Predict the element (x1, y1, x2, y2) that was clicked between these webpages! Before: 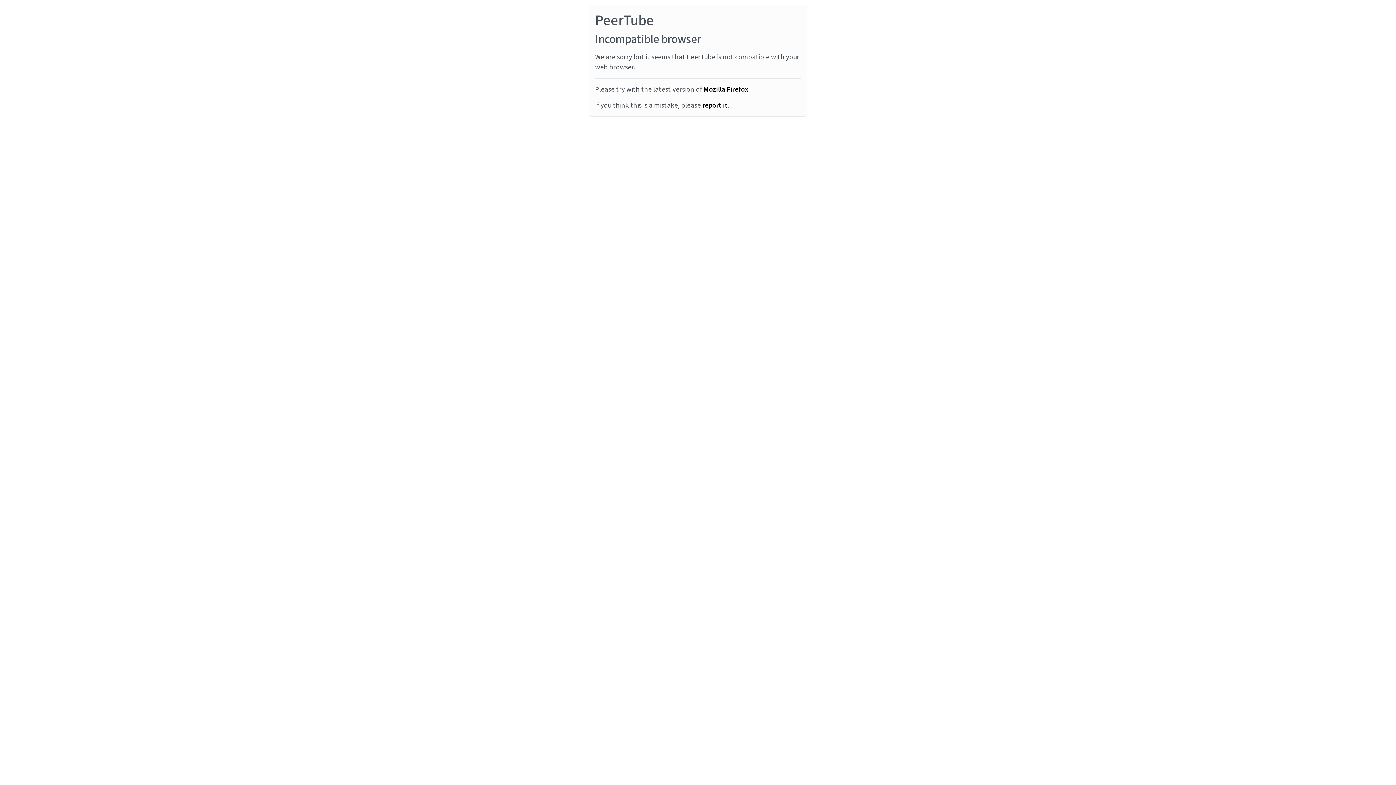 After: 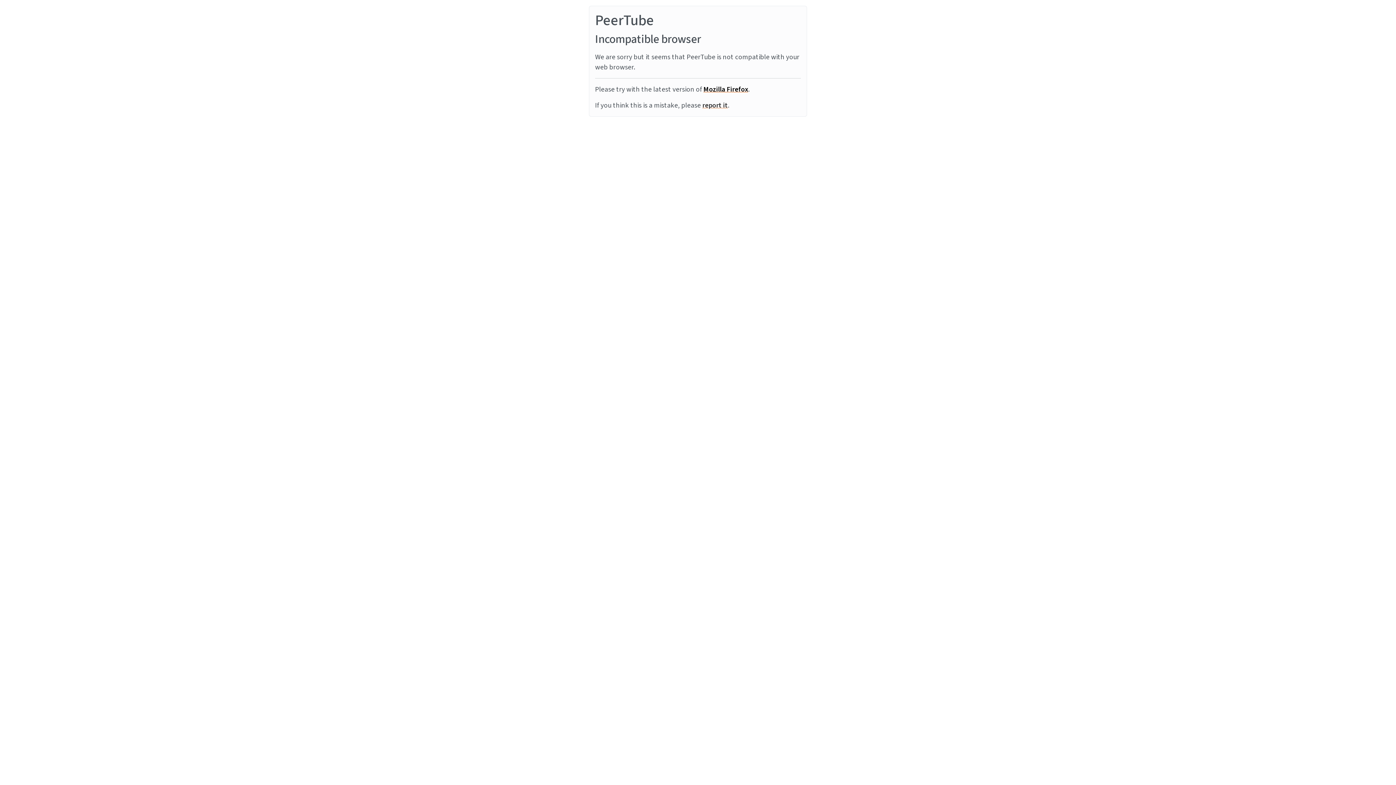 Action: bbox: (702, 100, 728, 110) label: report it